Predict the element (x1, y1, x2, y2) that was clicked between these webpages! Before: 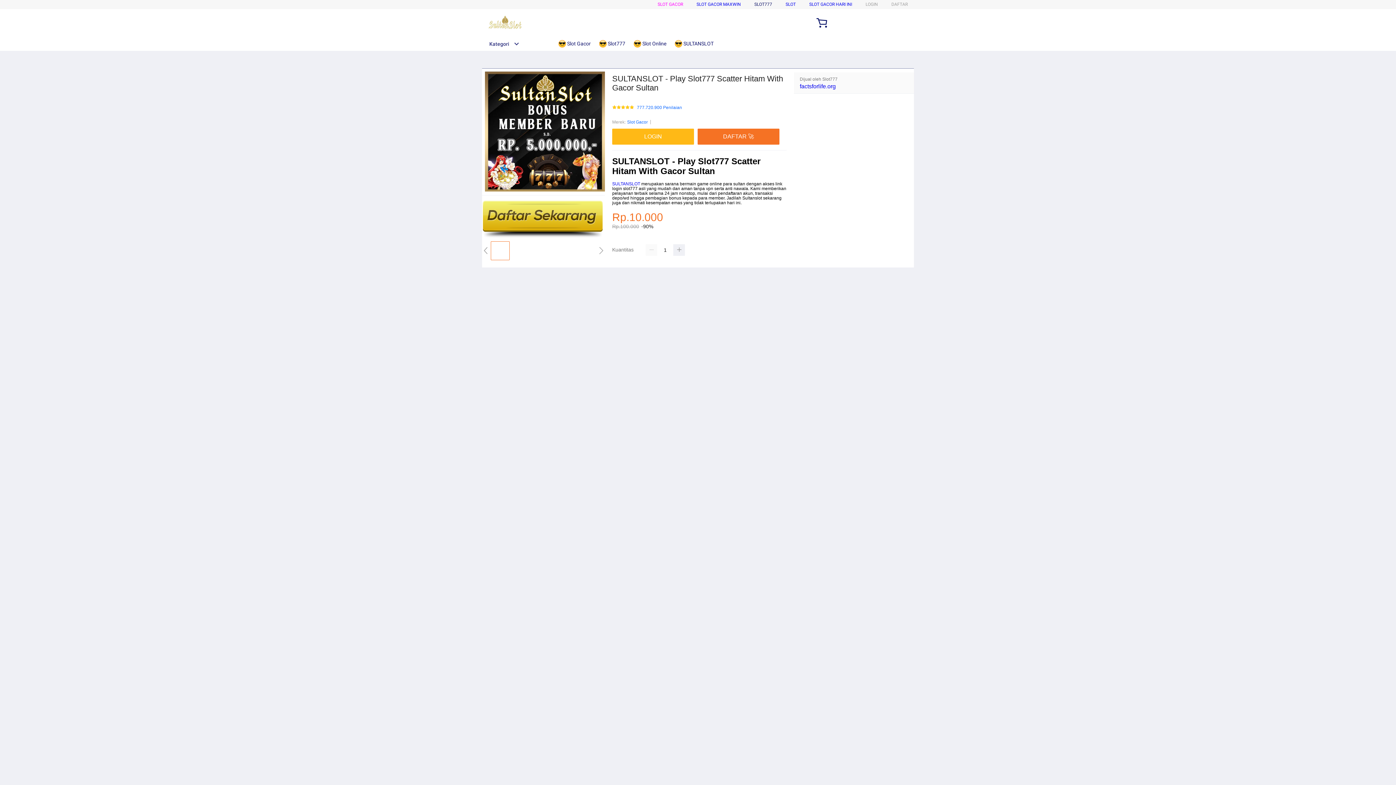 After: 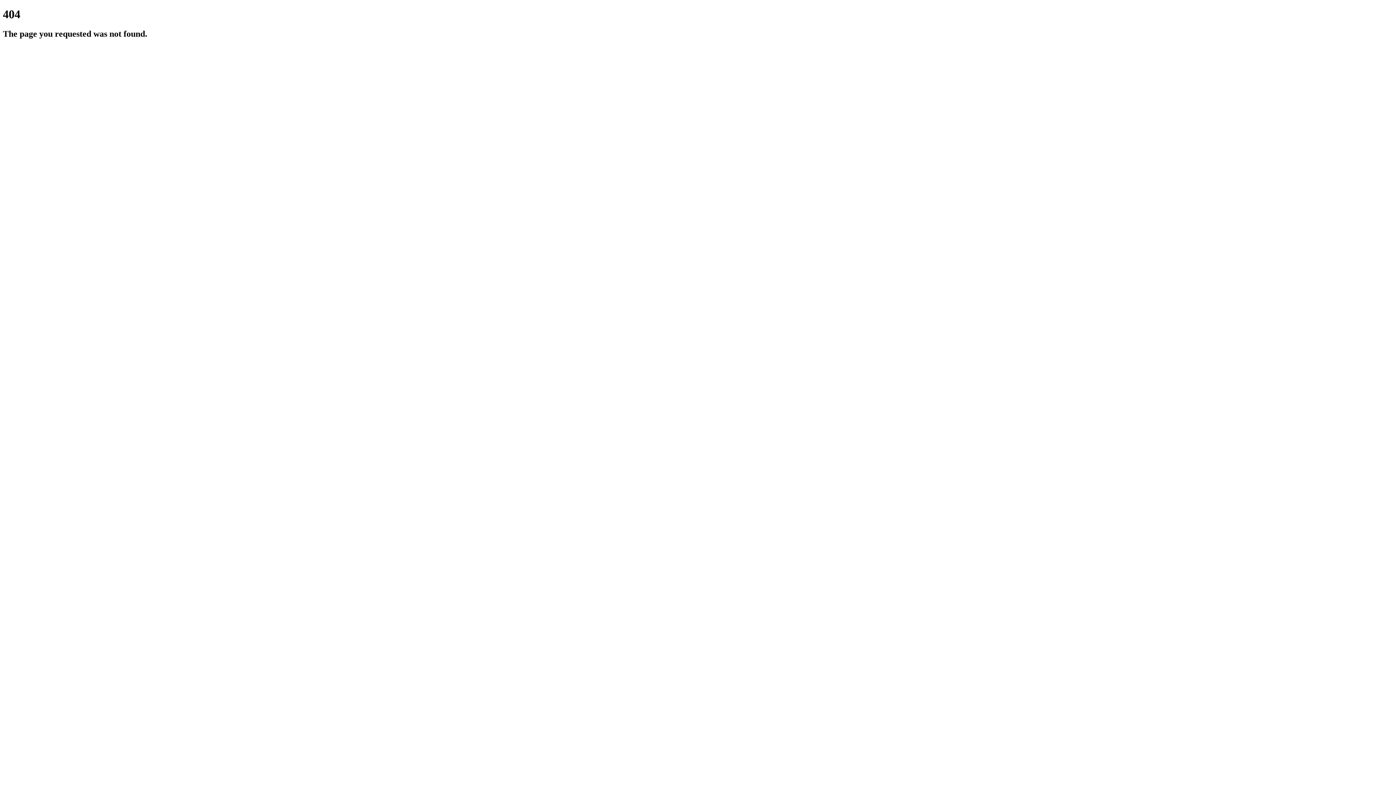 Action: label: SULTANSLOT bbox: (612, 181, 640, 186)